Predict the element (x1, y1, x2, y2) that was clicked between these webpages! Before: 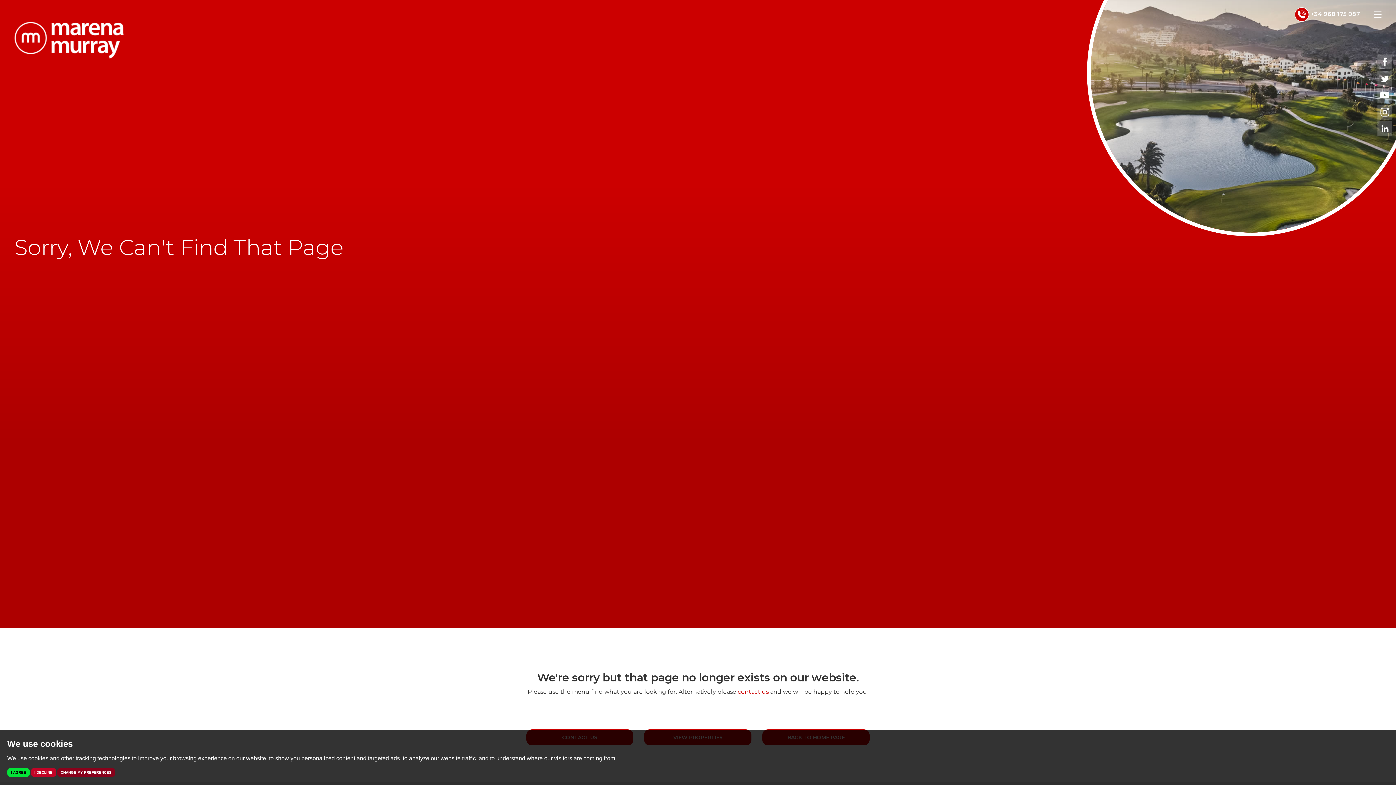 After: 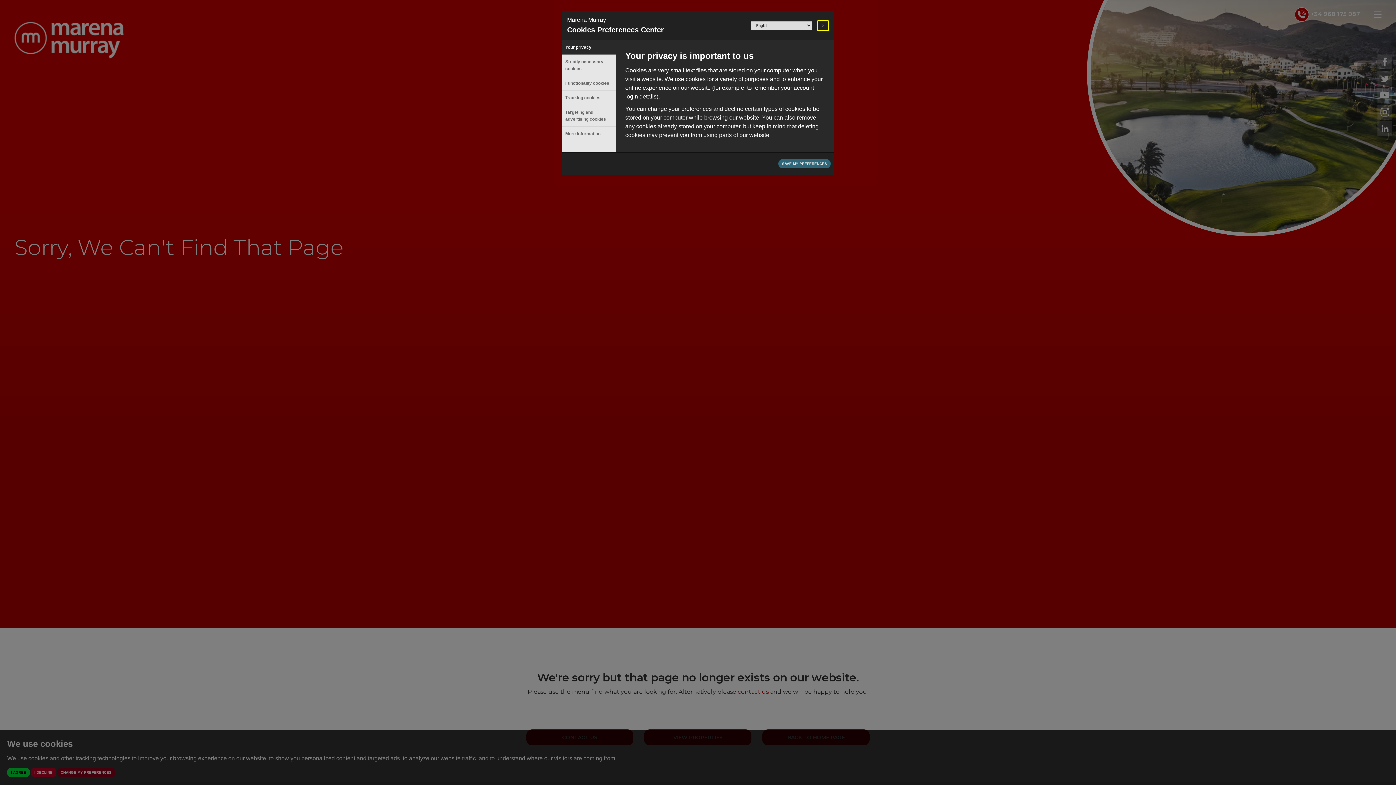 Action: label: CHANGE MY PREFERENCES bbox: (57, 768, 115, 777)